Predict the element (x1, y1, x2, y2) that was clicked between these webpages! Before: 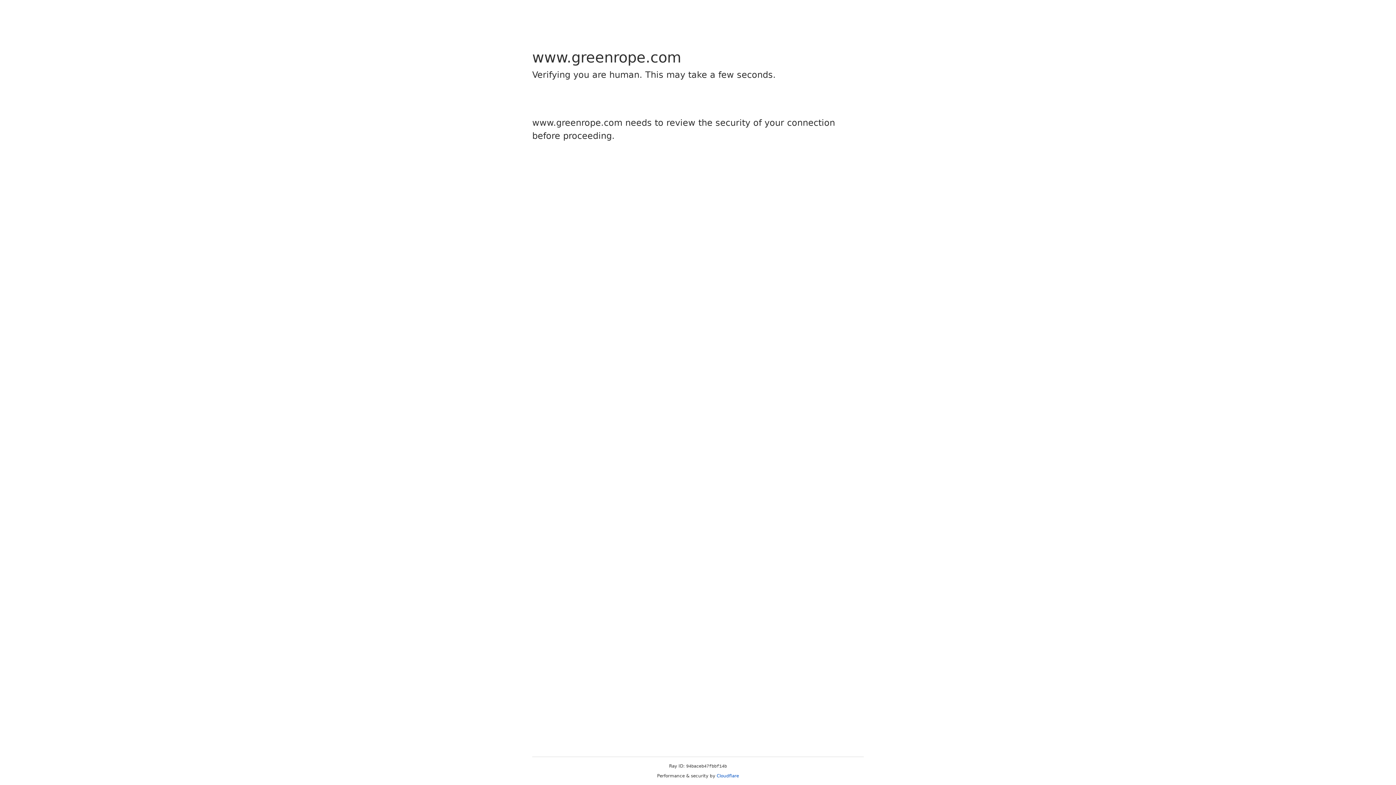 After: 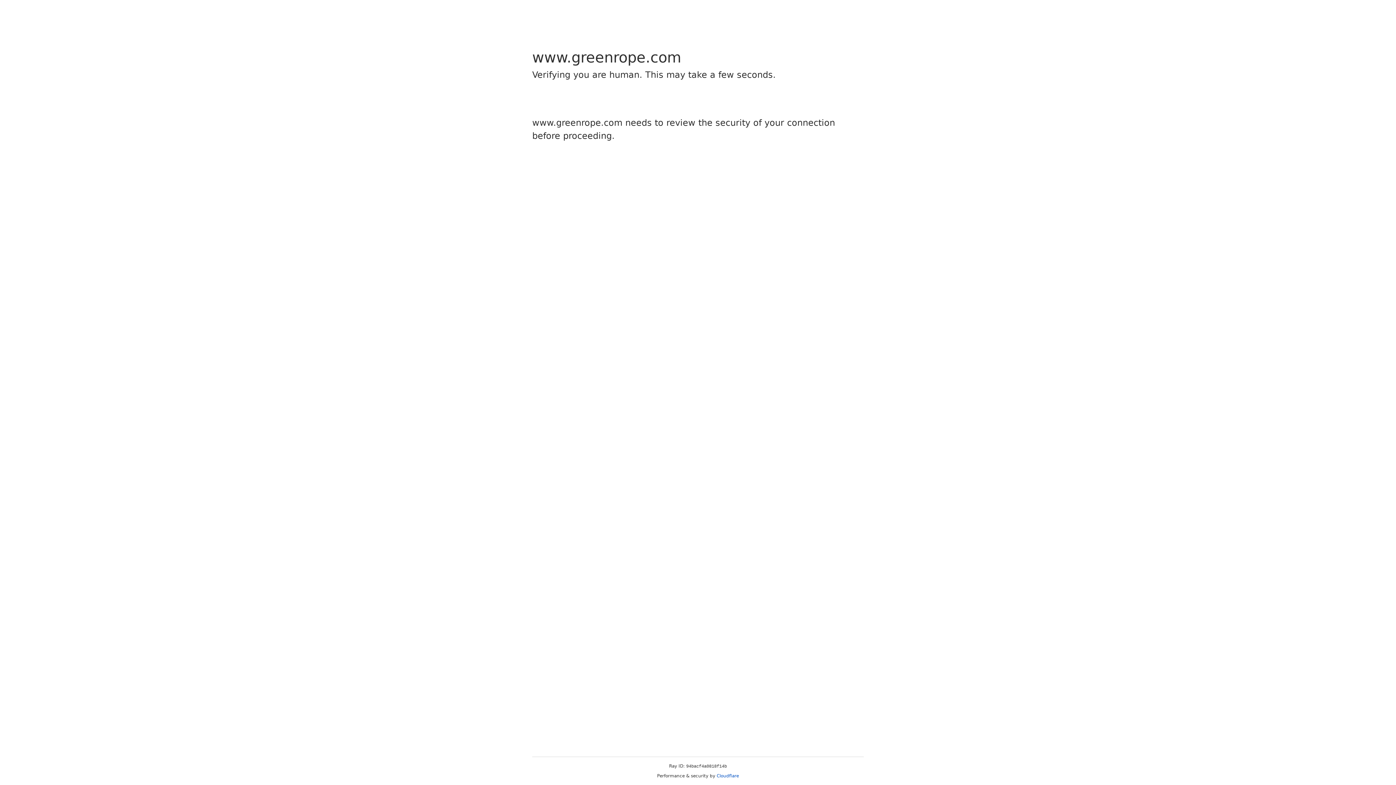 Action: bbox: (716, 773, 739, 778) label: Cloudflare